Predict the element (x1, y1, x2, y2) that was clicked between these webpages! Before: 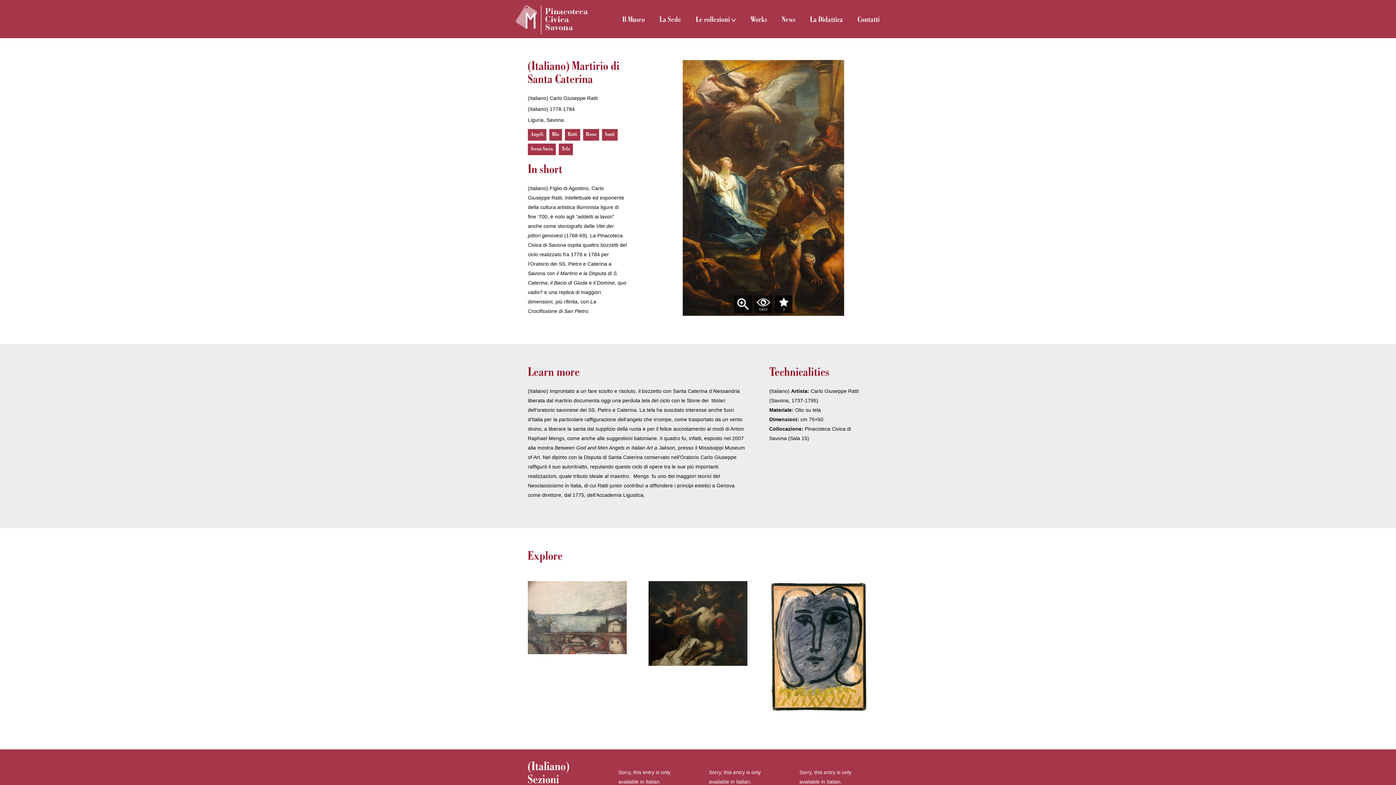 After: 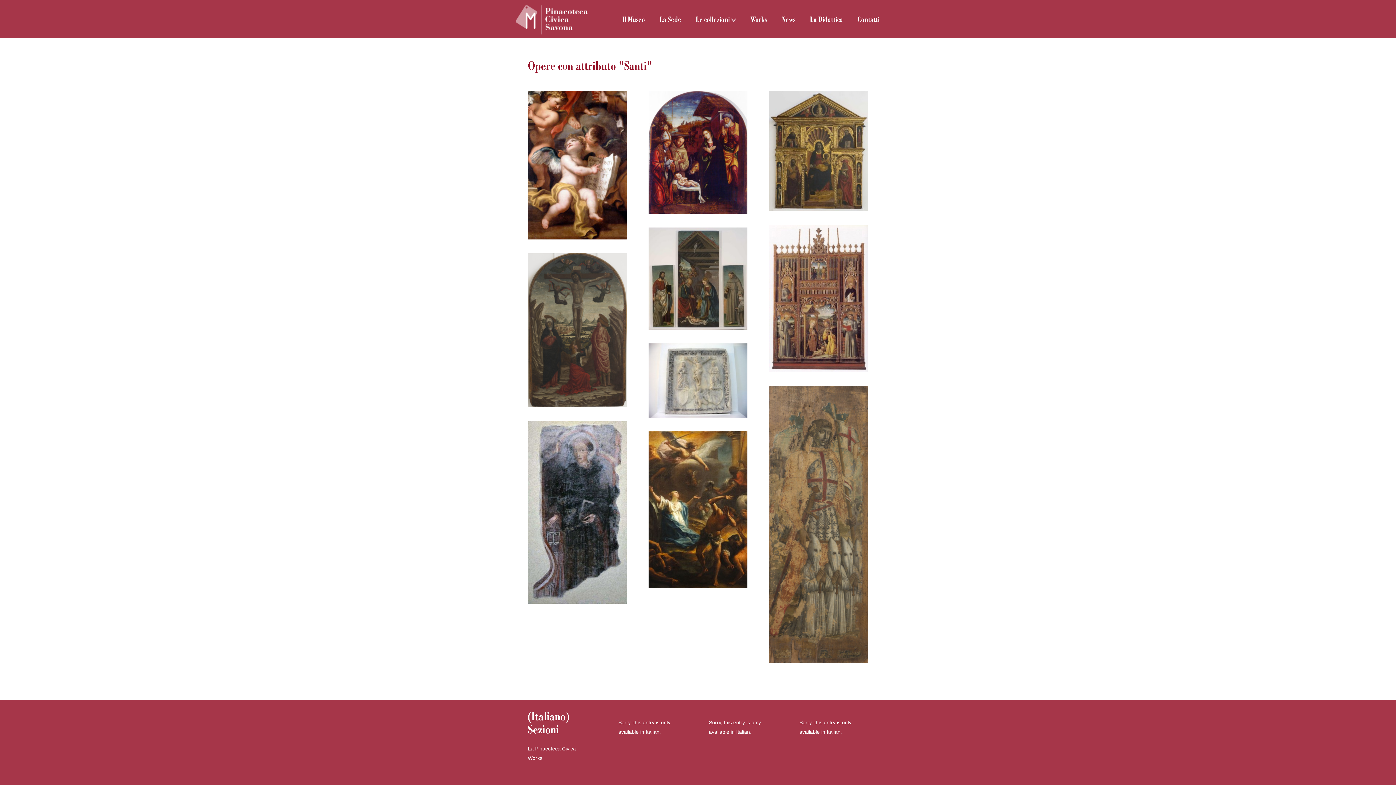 Action: bbox: (602, 129, 617, 140) label: Santi